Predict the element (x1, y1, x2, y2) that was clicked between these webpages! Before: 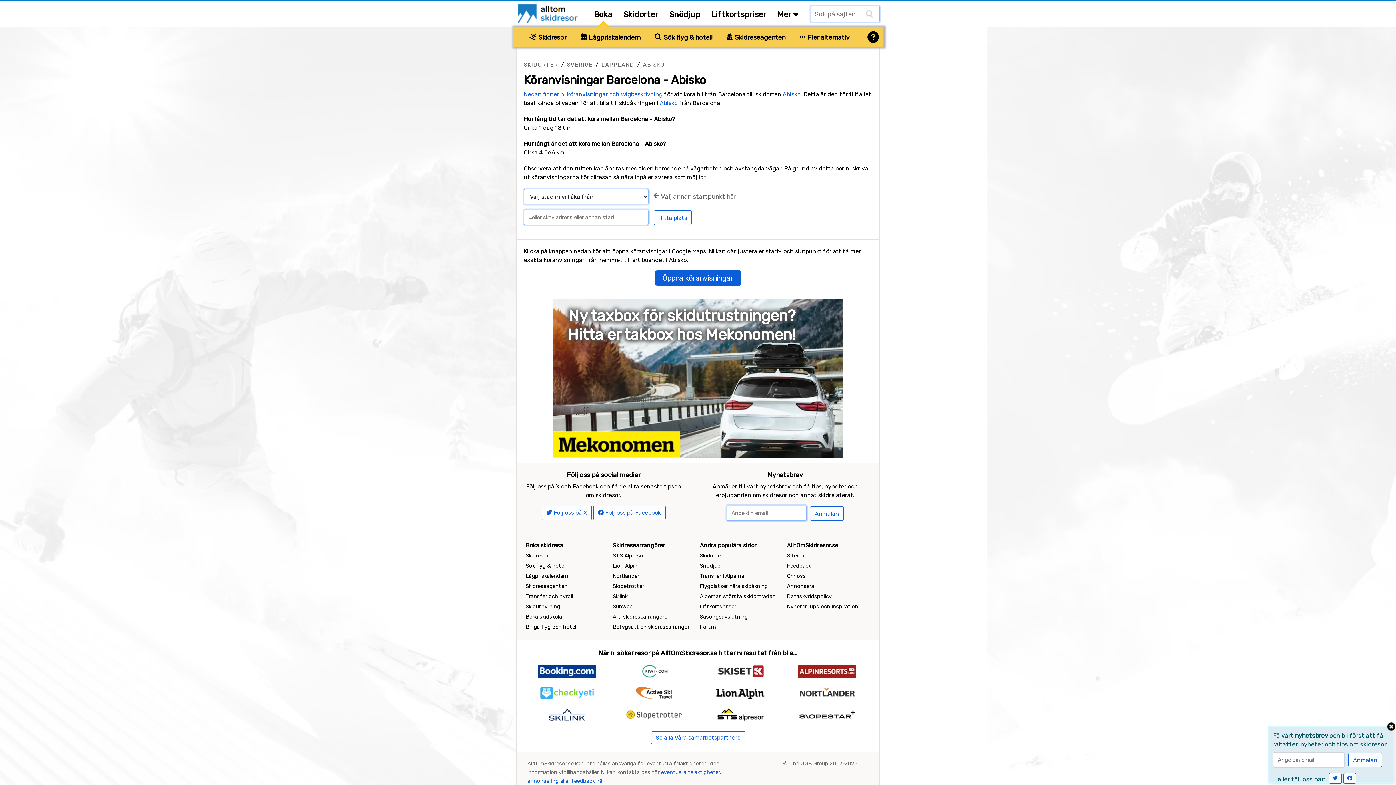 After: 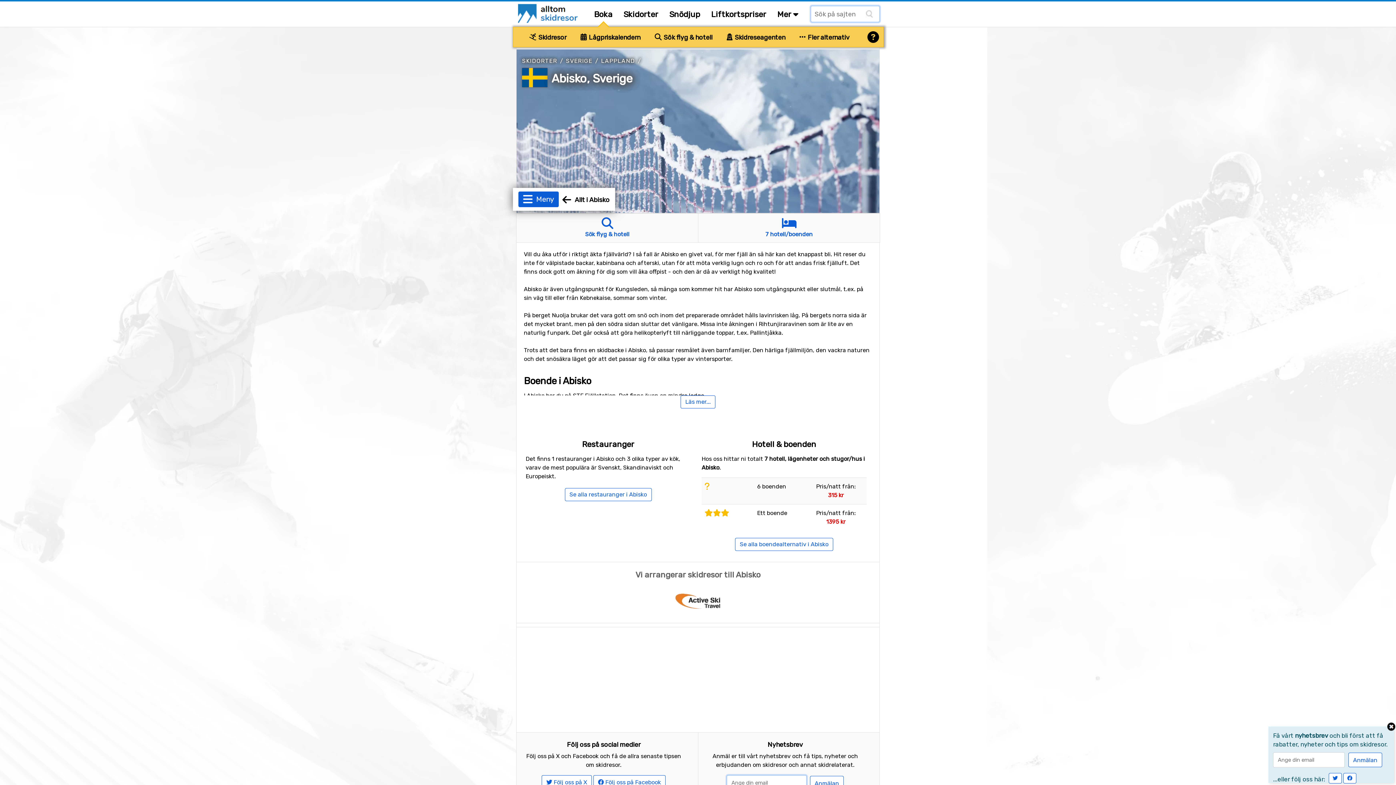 Action: label: Abisko bbox: (782, 90, 800, 97)